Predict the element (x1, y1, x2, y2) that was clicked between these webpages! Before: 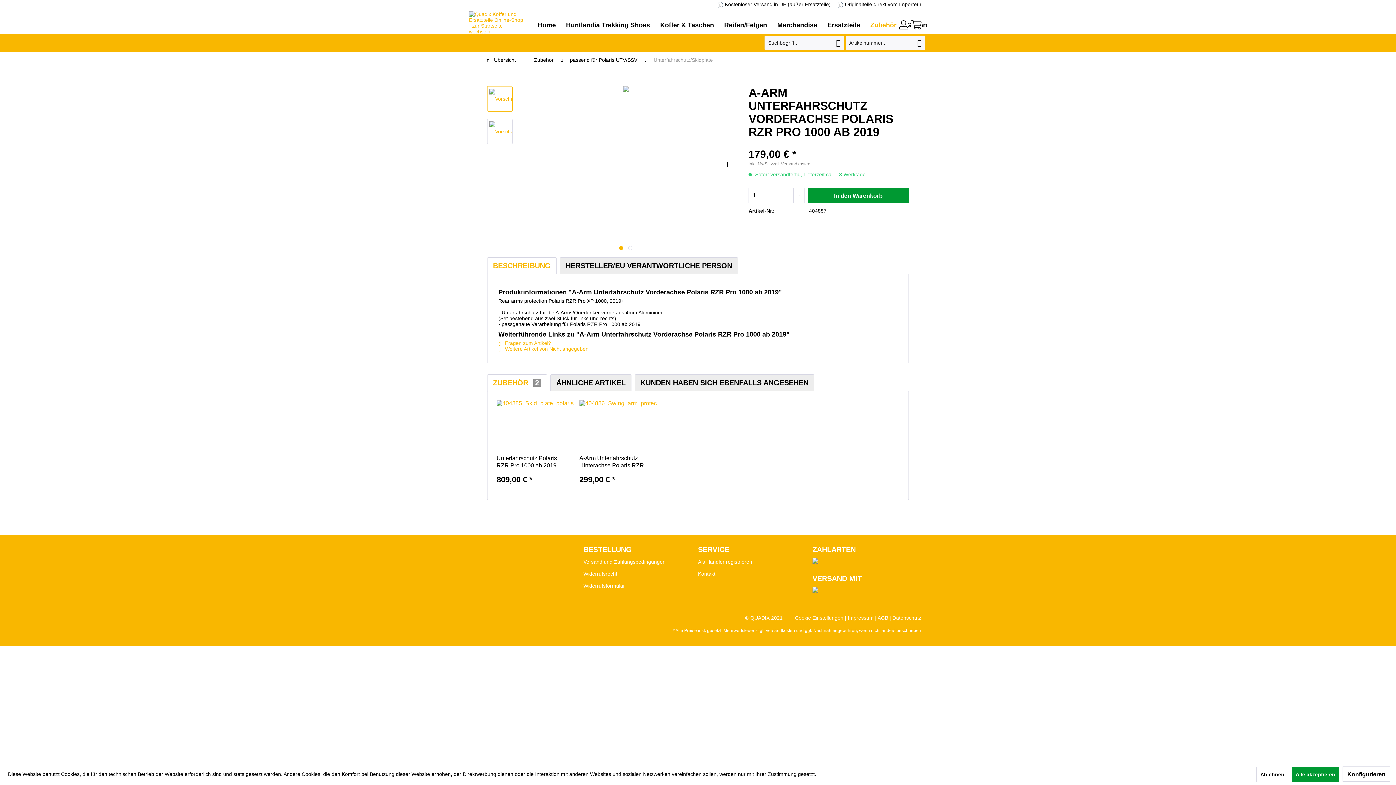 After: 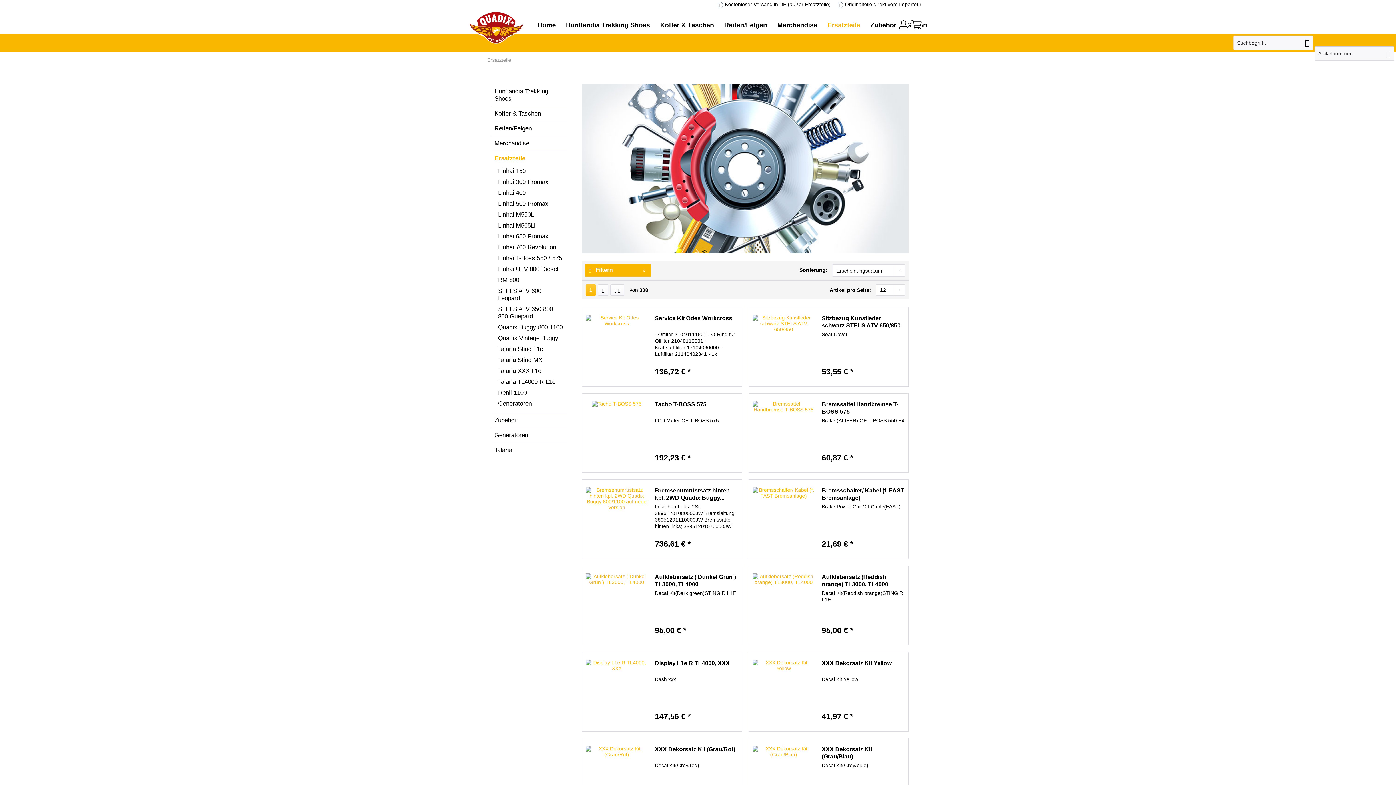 Action: bbox: (822, 18, 865, 32) label: Ersatzteile